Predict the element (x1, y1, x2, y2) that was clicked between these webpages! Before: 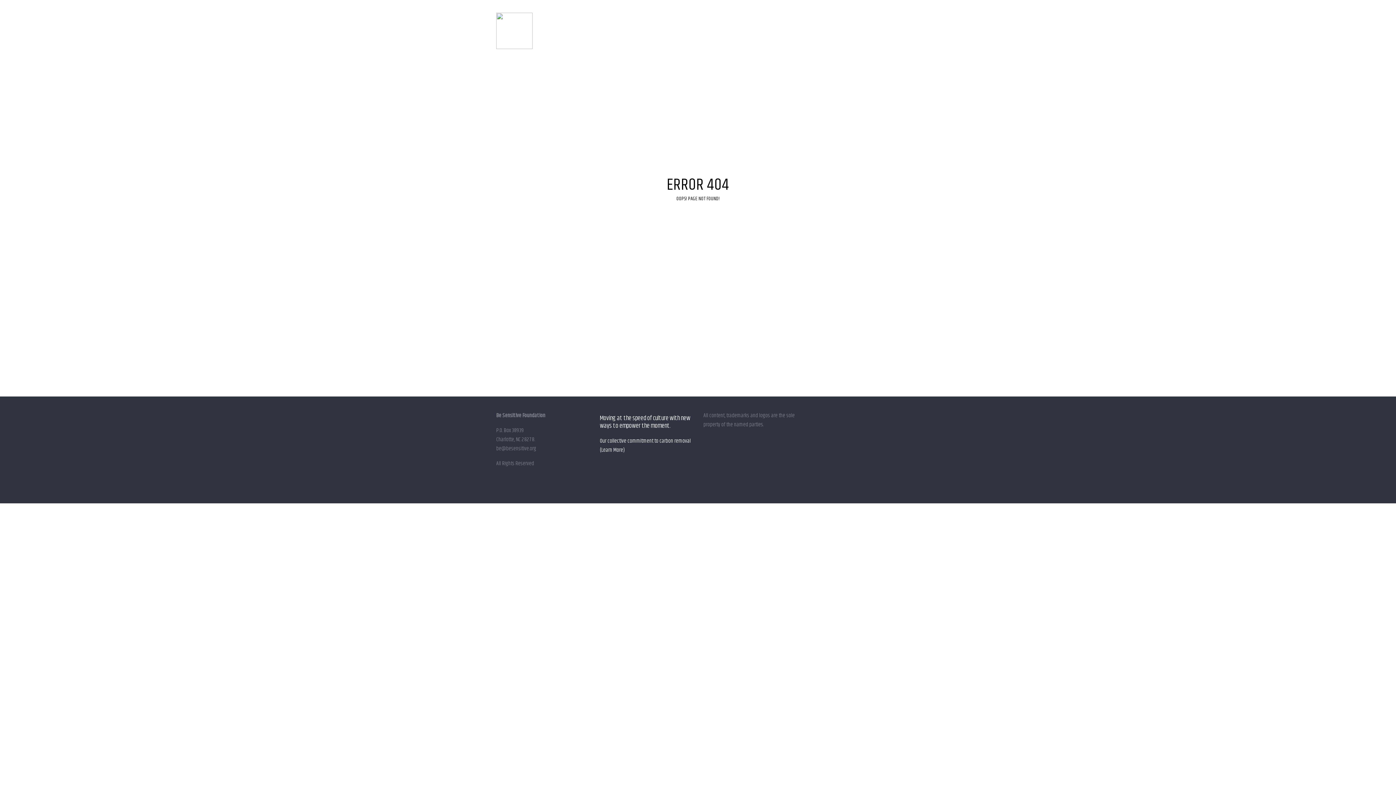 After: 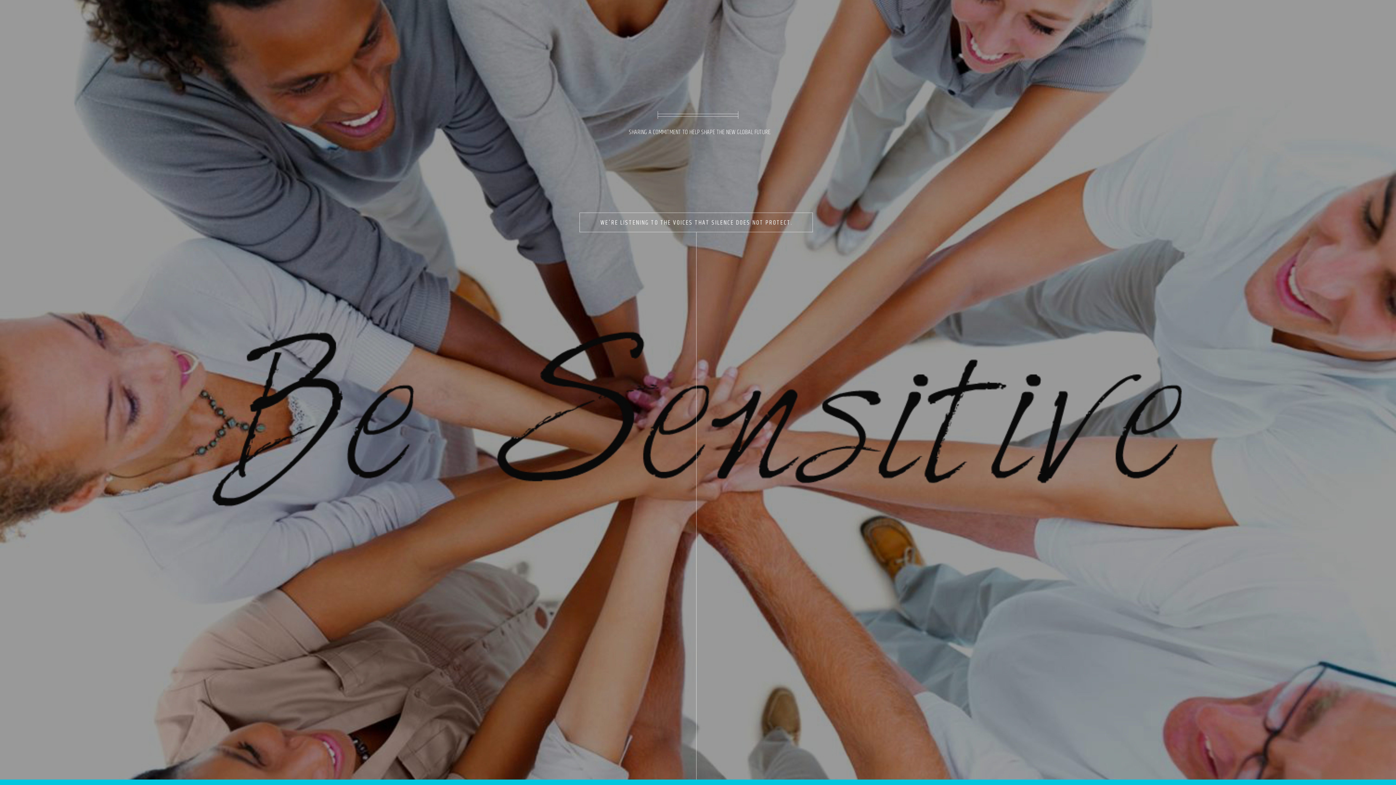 Action: bbox: (496, 22, 532, 39)